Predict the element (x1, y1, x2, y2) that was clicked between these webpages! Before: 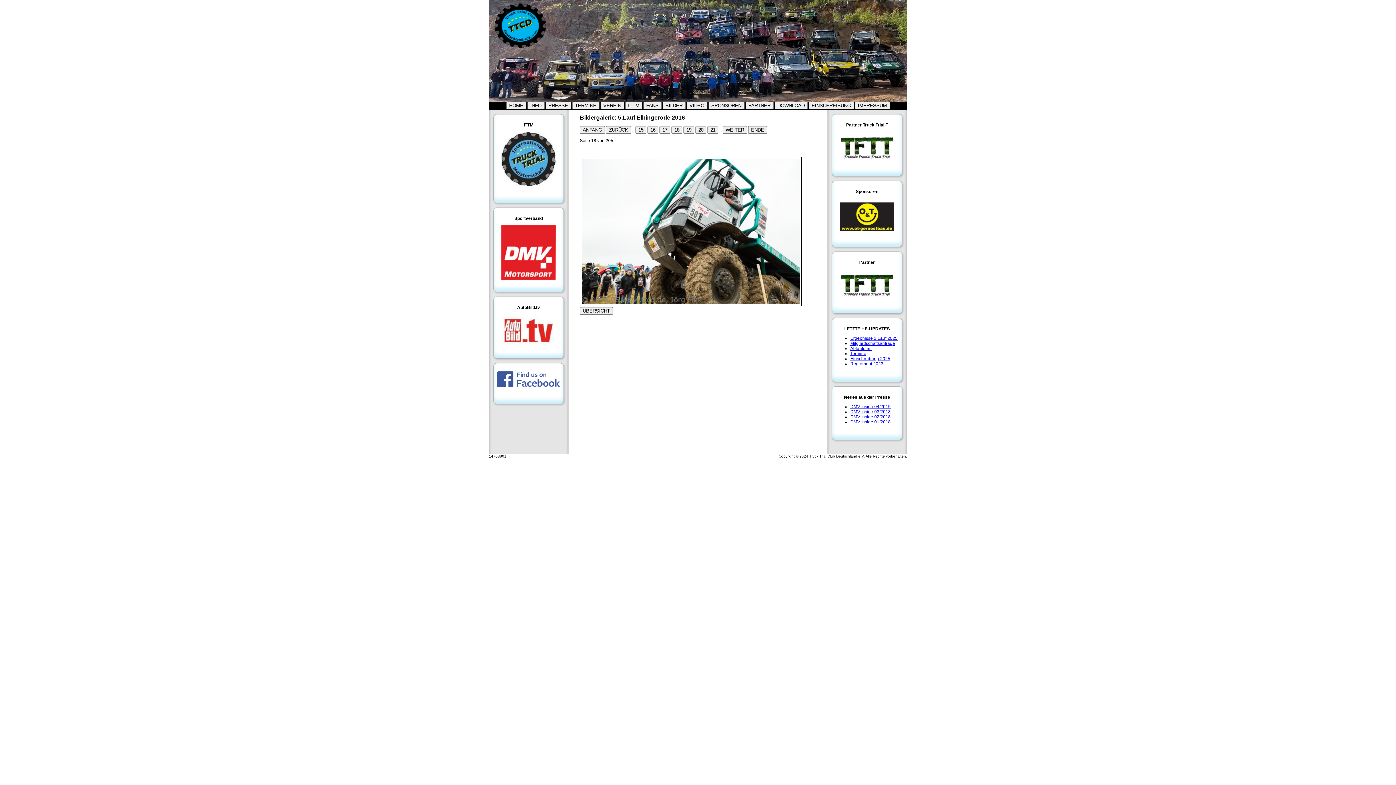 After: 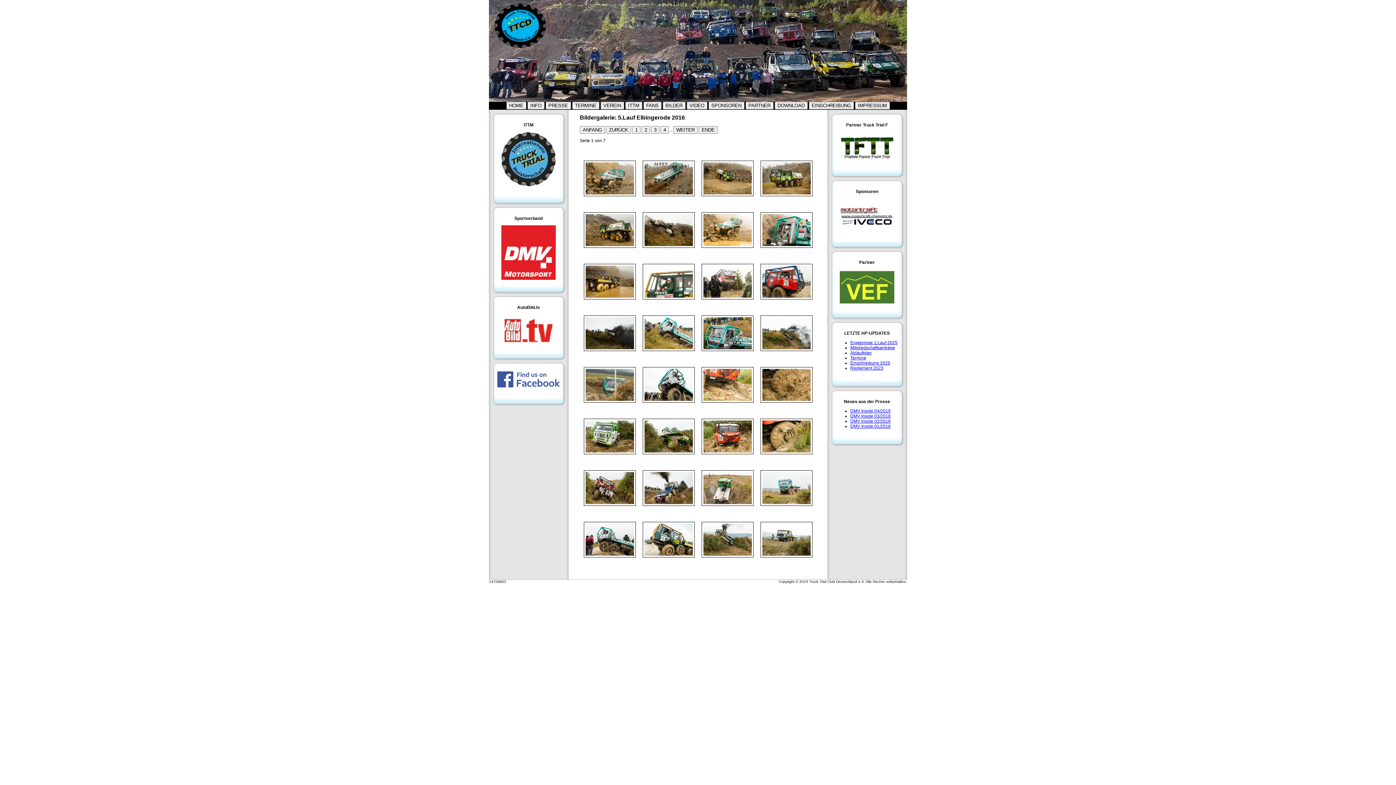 Action: label: ÜBERSICHT bbox: (580, 307, 613, 314)